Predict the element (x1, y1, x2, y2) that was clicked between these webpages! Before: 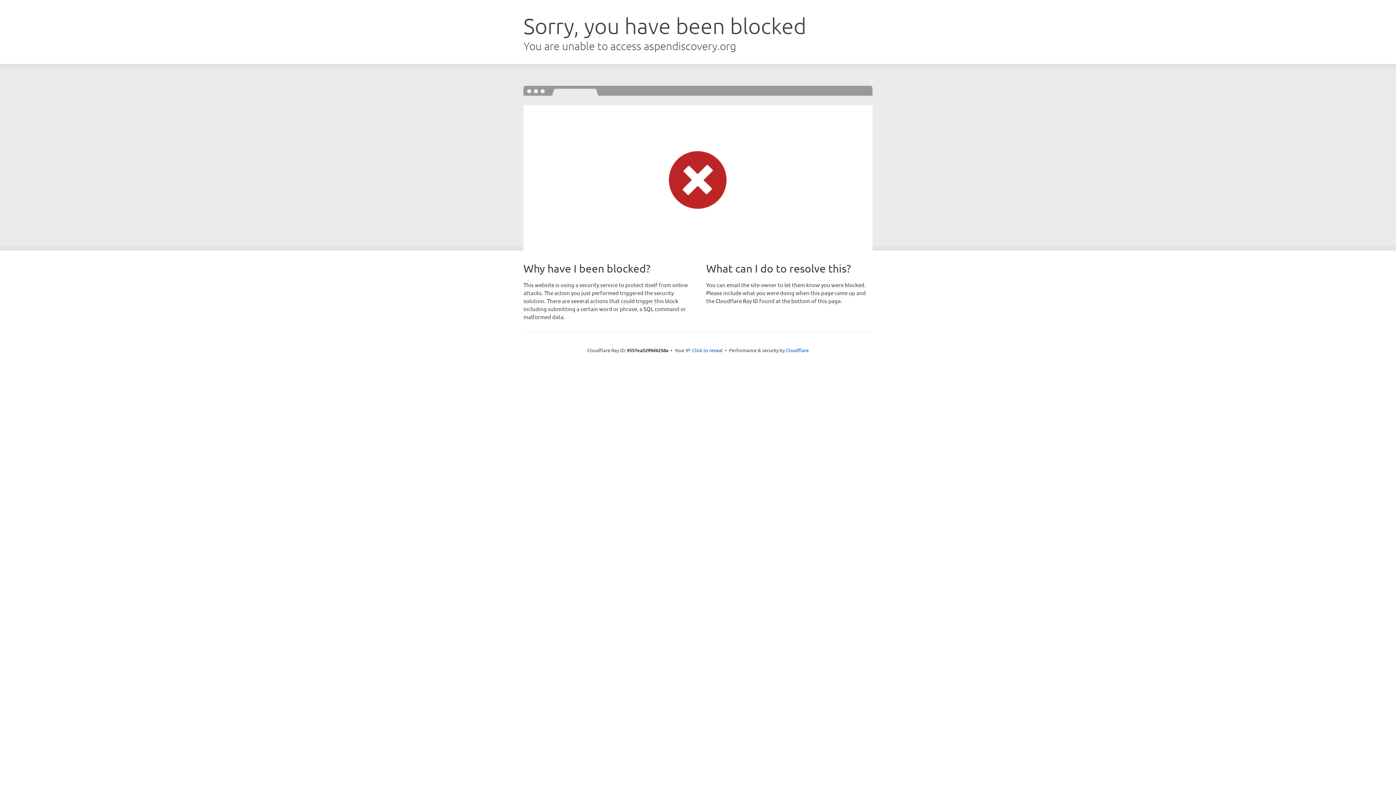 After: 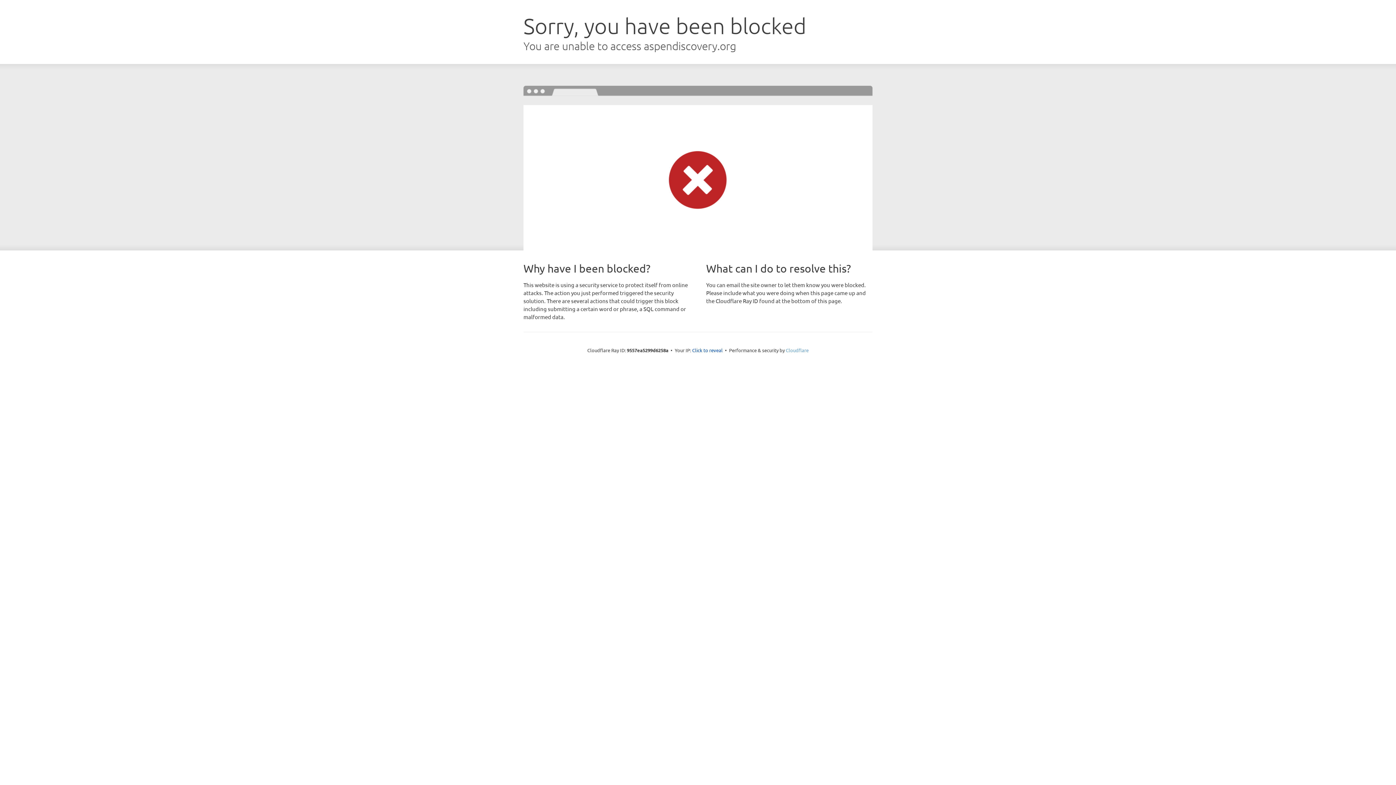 Action: bbox: (786, 347, 808, 353) label: Cloudflare